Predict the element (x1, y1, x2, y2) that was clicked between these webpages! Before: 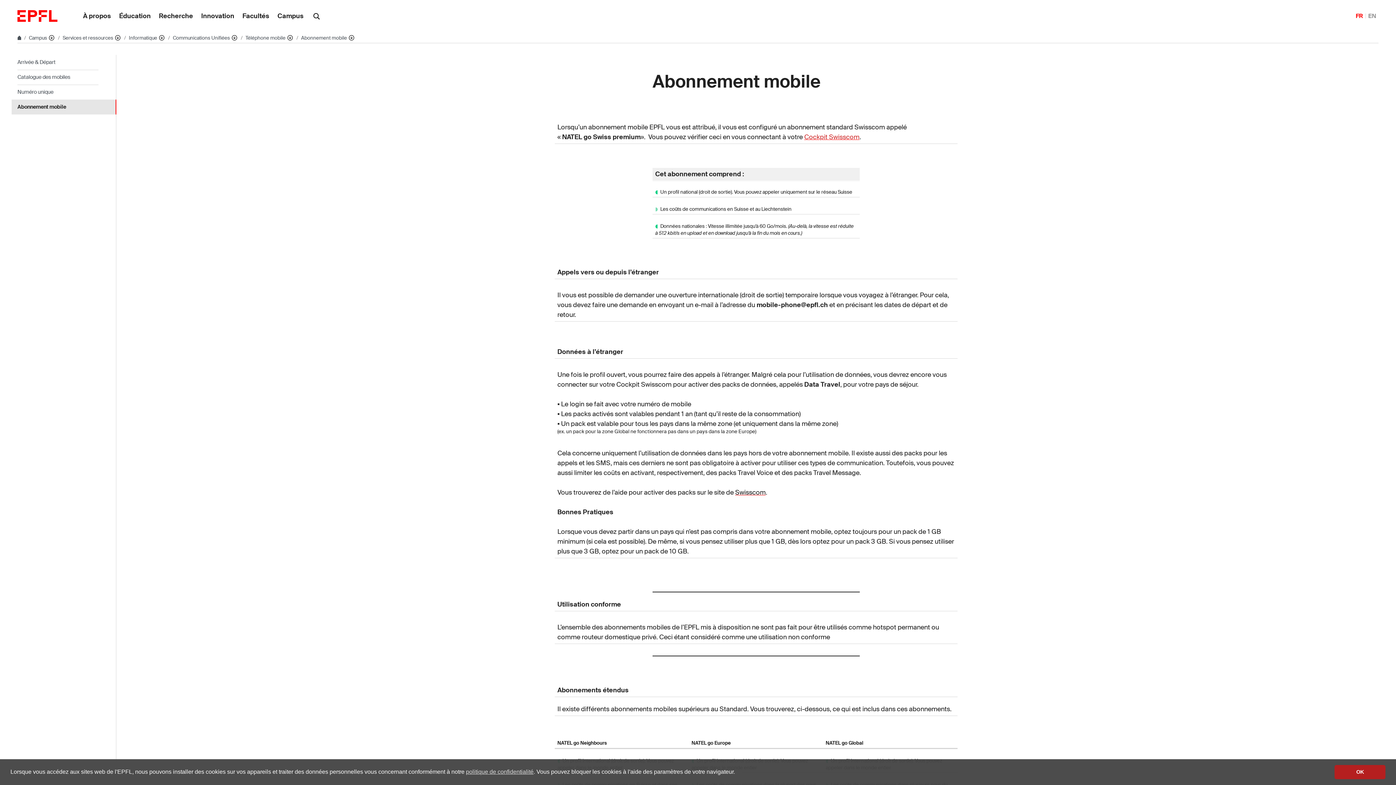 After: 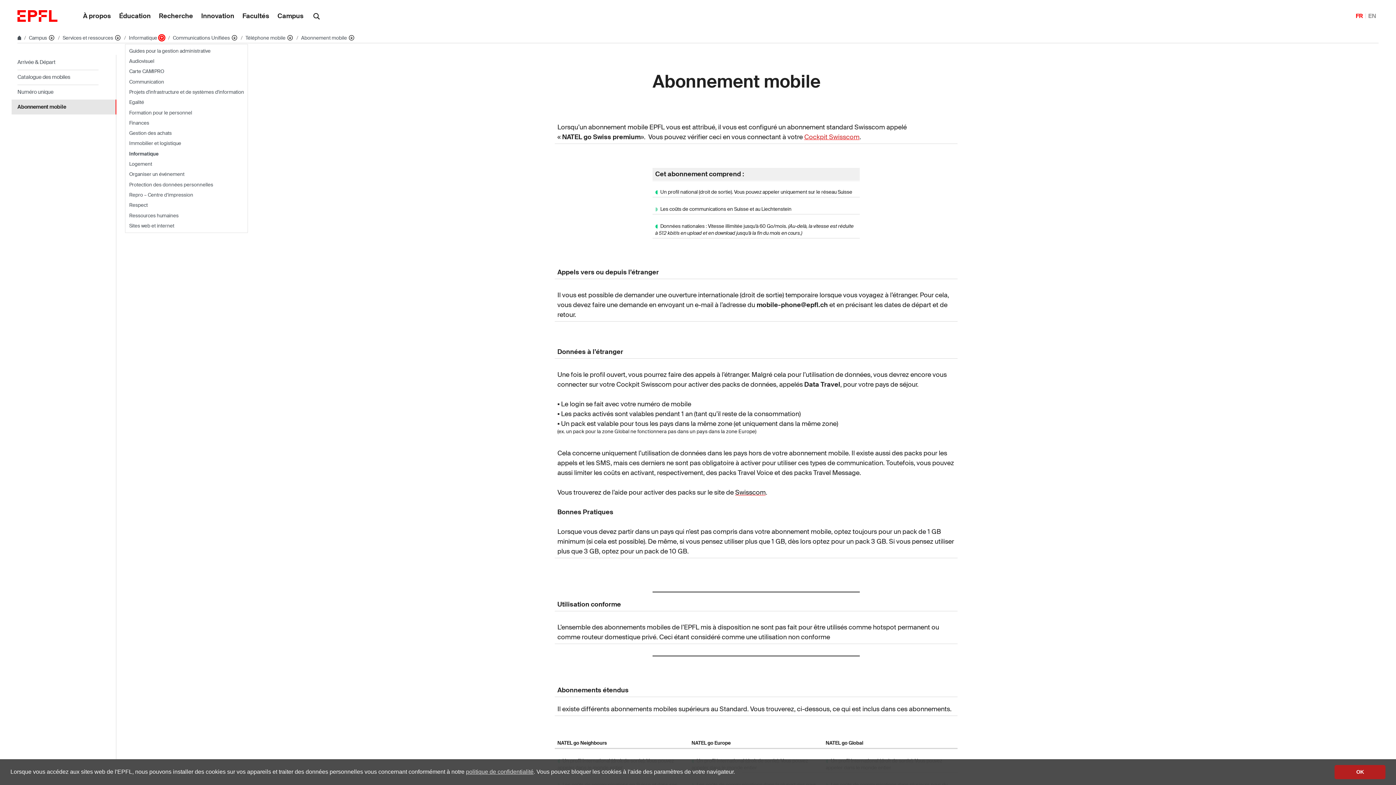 Action: label: Affiche les pages de même niveau bbox: (158, 34, 165, 41)